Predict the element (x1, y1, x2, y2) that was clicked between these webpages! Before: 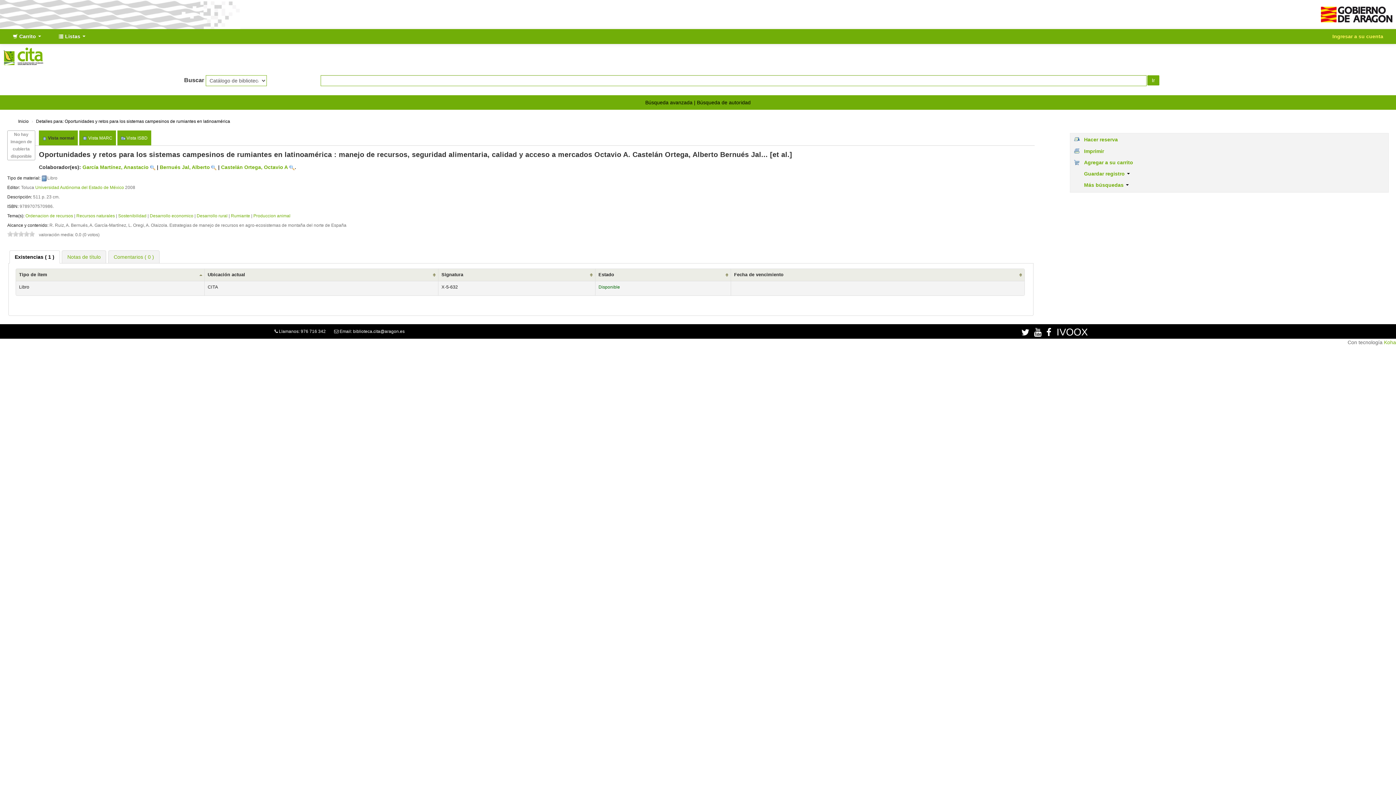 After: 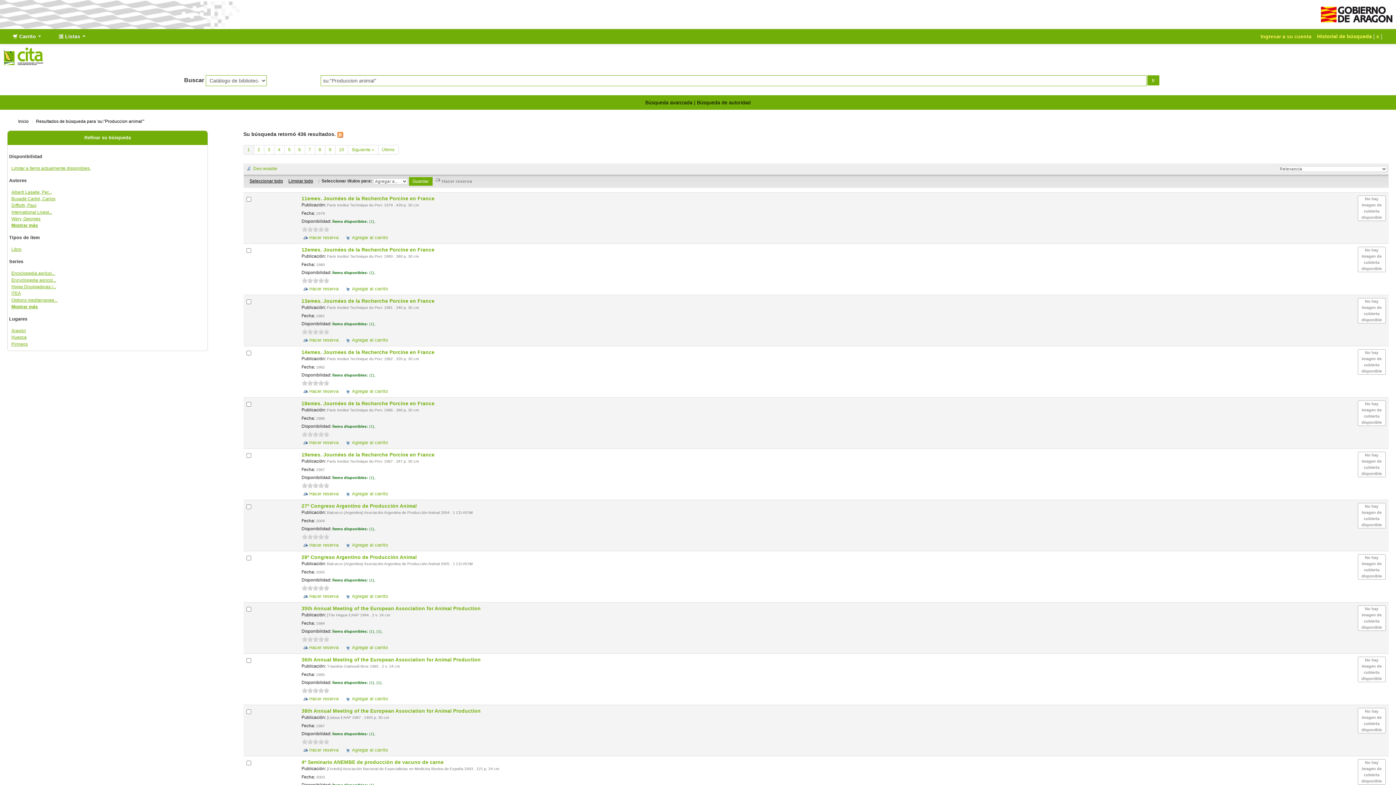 Action: bbox: (253, 213, 290, 218) label: Produccion animal